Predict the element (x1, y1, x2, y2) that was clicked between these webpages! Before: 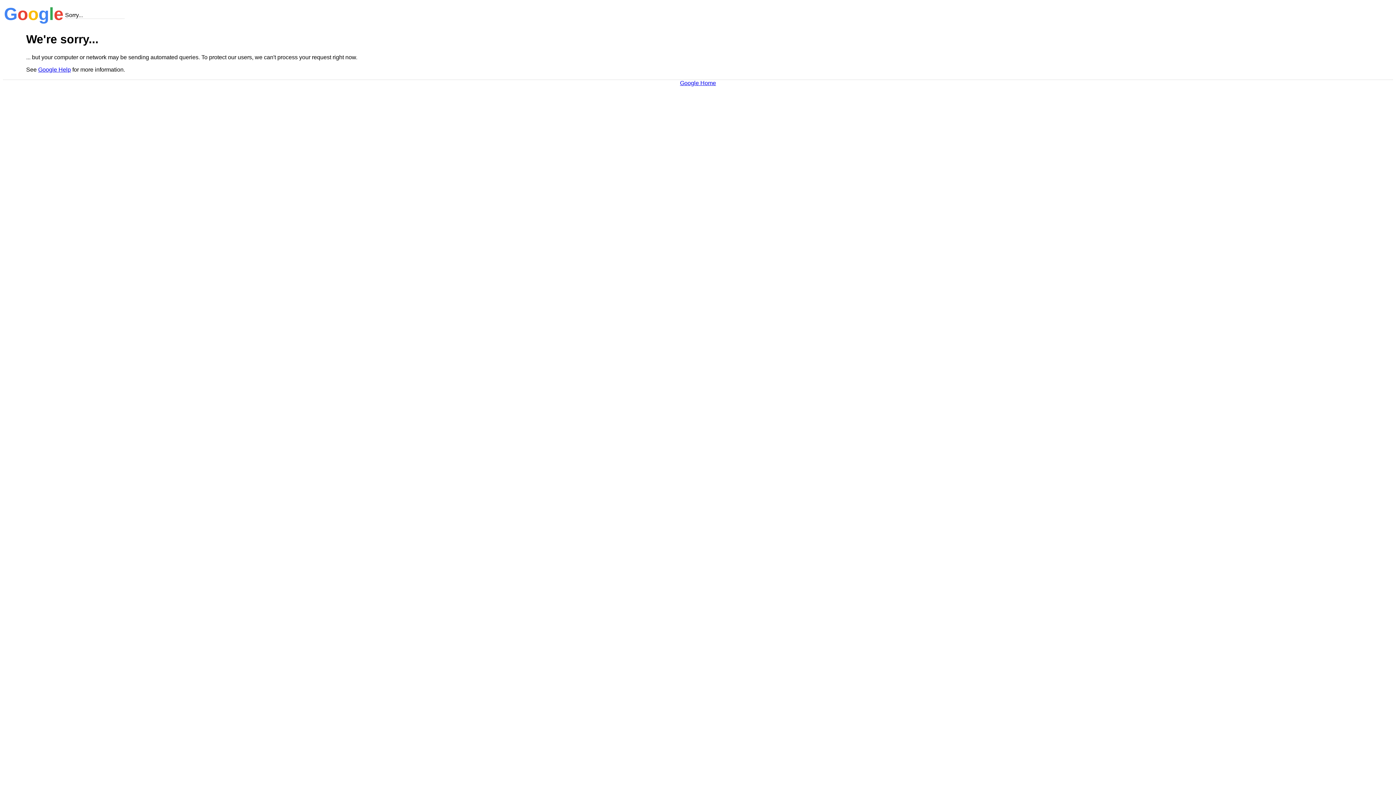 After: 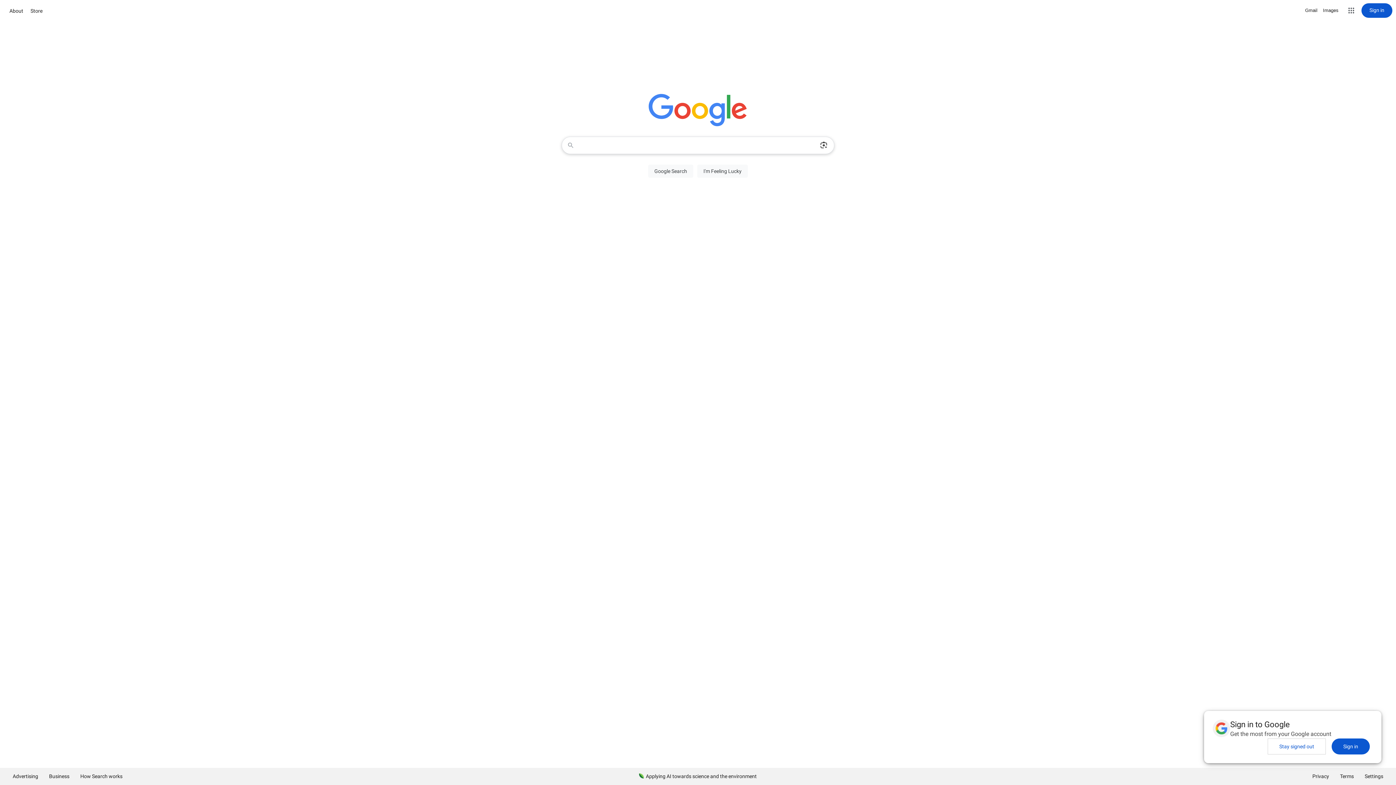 Action: label: Google Home bbox: (680, 79, 716, 86)